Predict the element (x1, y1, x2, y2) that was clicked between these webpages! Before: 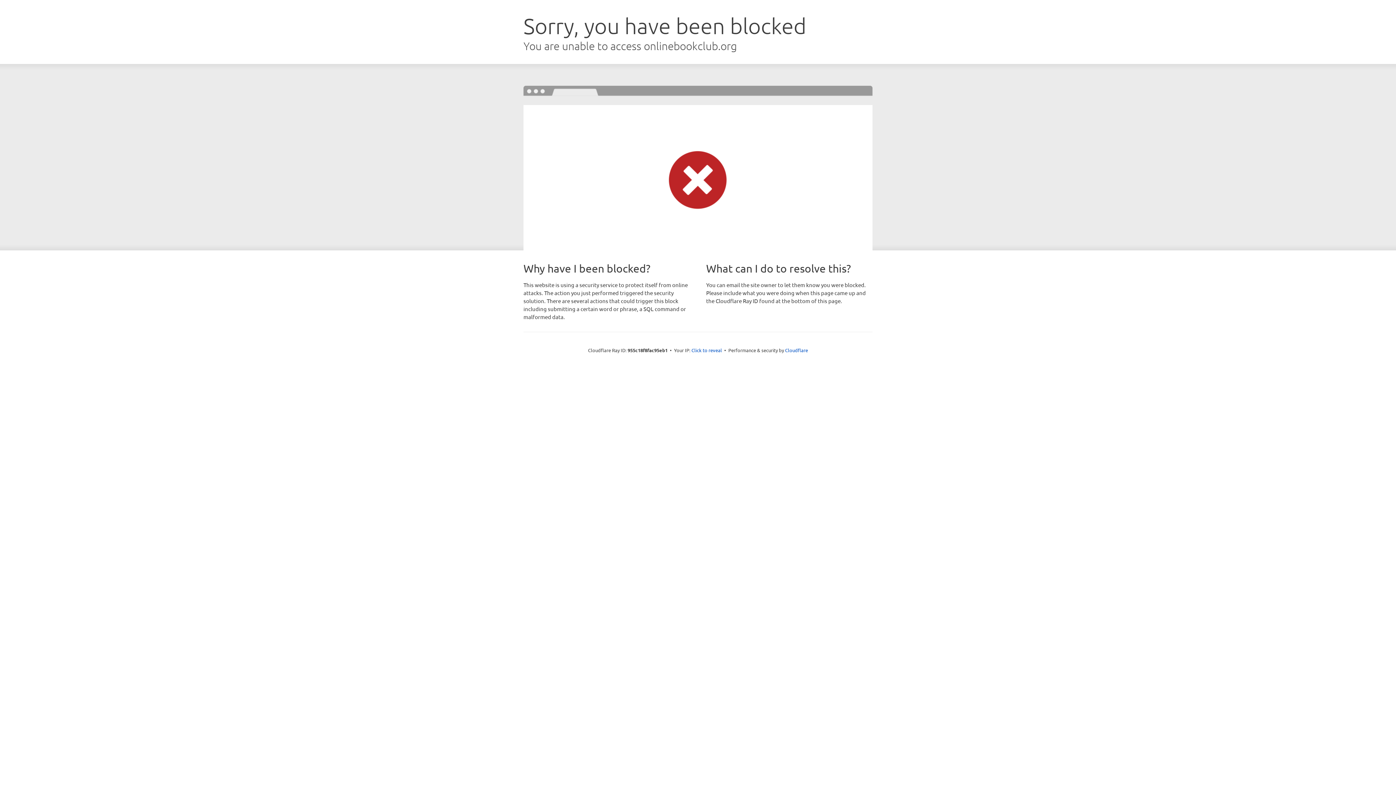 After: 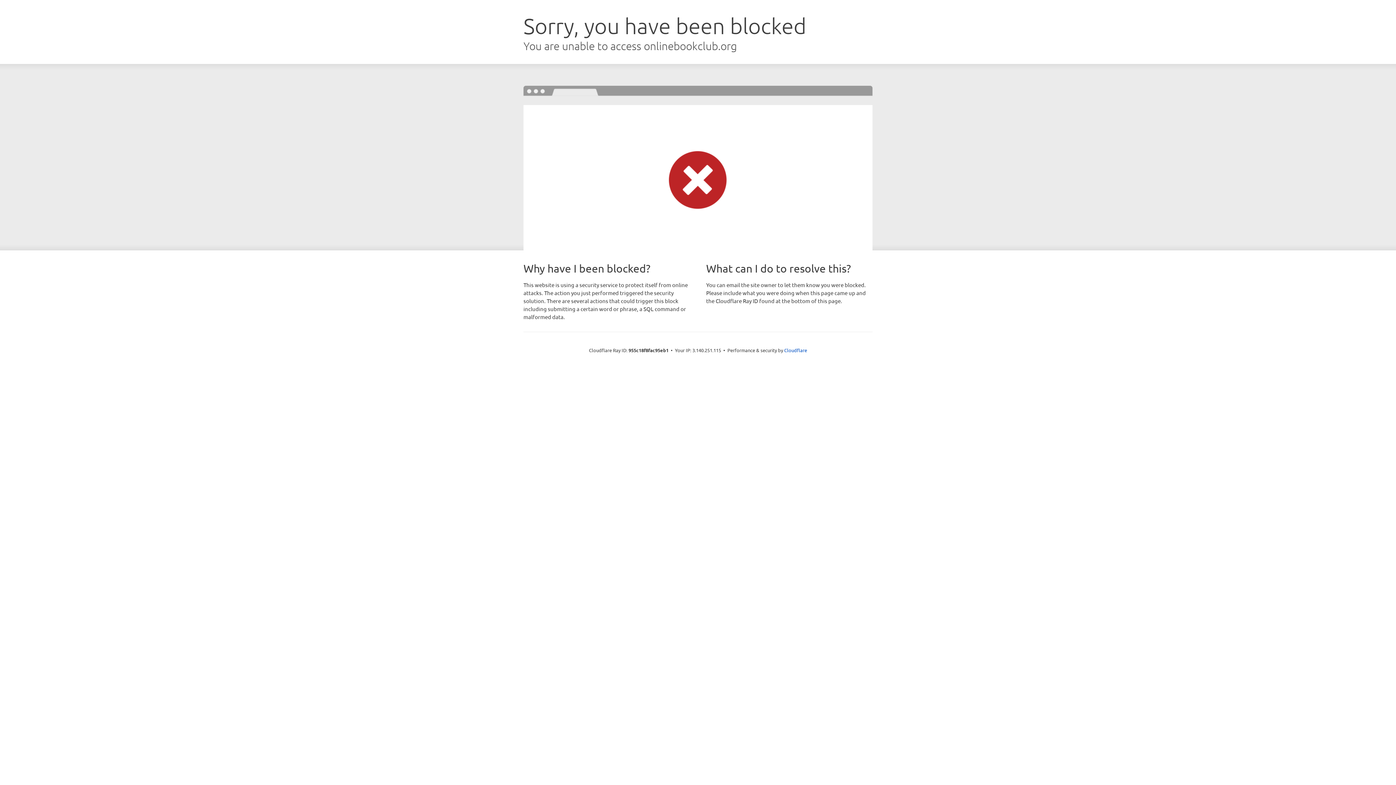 Action: bbox: (691, 346, 722, 353) label: Click to reveal